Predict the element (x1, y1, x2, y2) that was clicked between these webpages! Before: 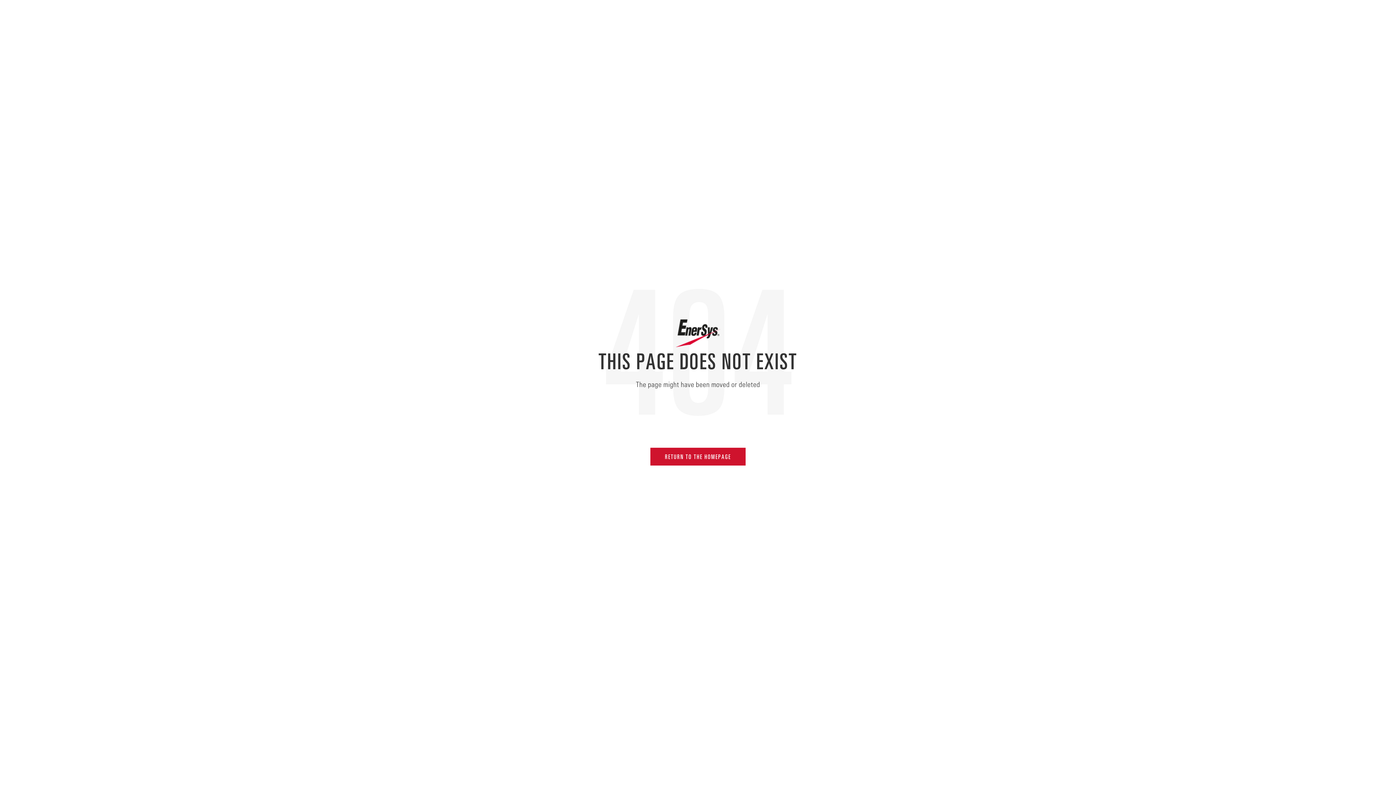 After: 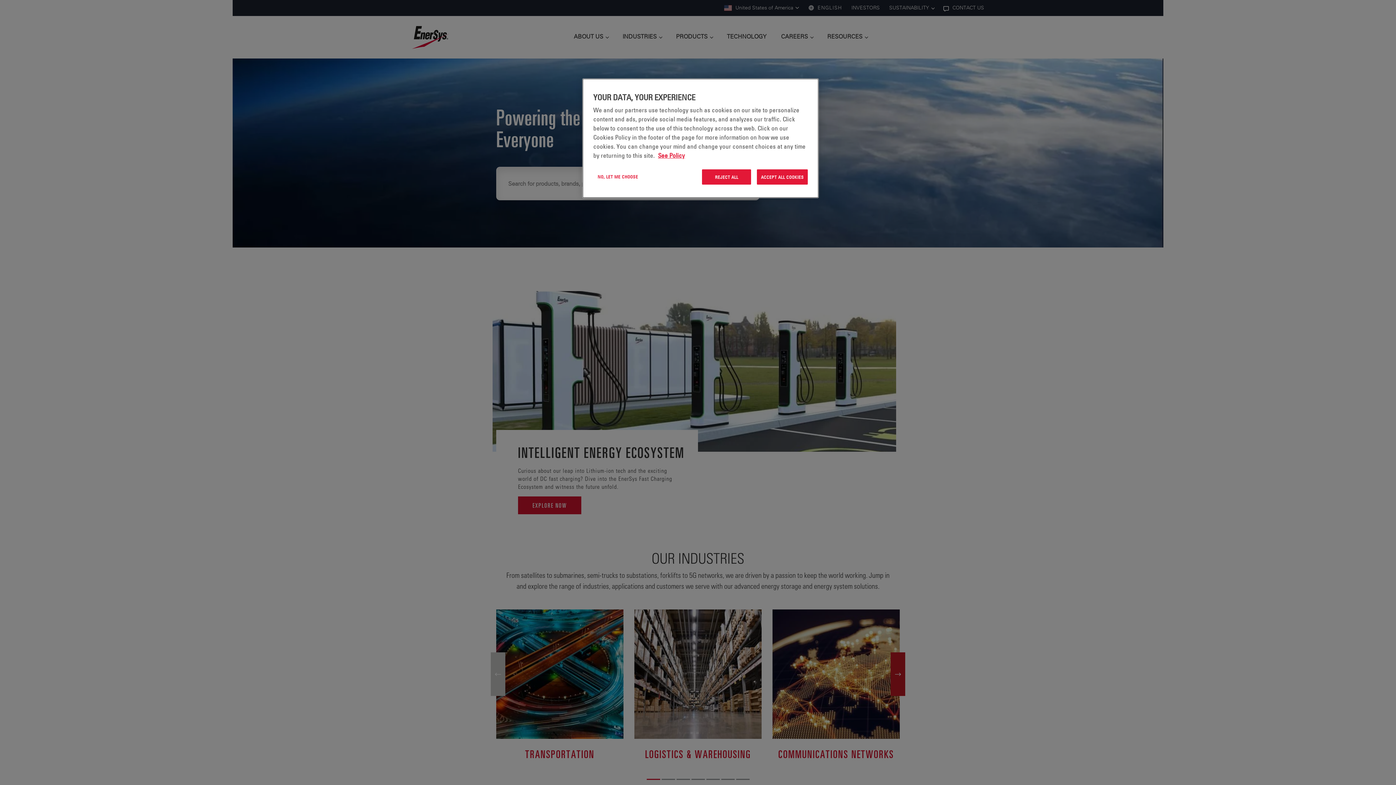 Action: label: RETURN TO THE HOMEPAGE bbox: (650, 448, 745, 465)